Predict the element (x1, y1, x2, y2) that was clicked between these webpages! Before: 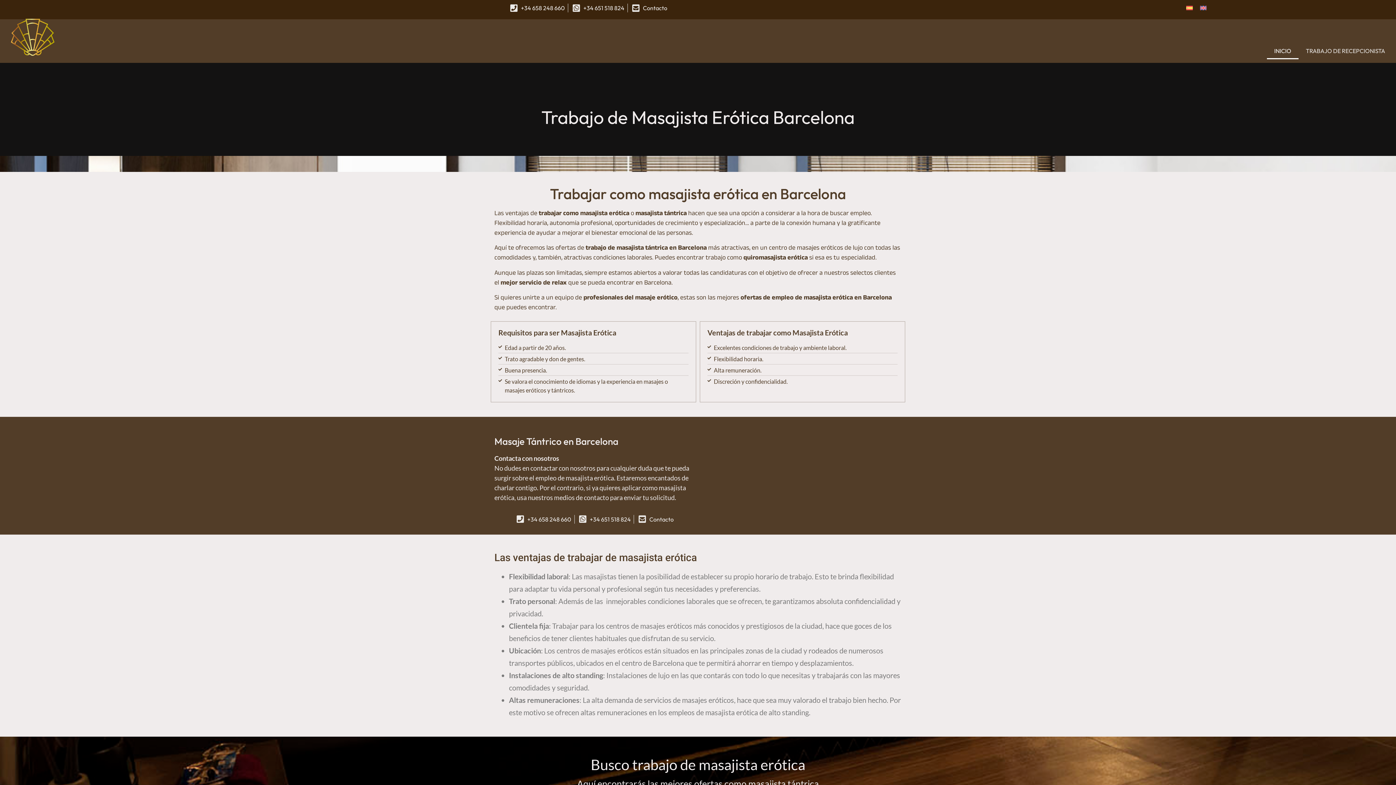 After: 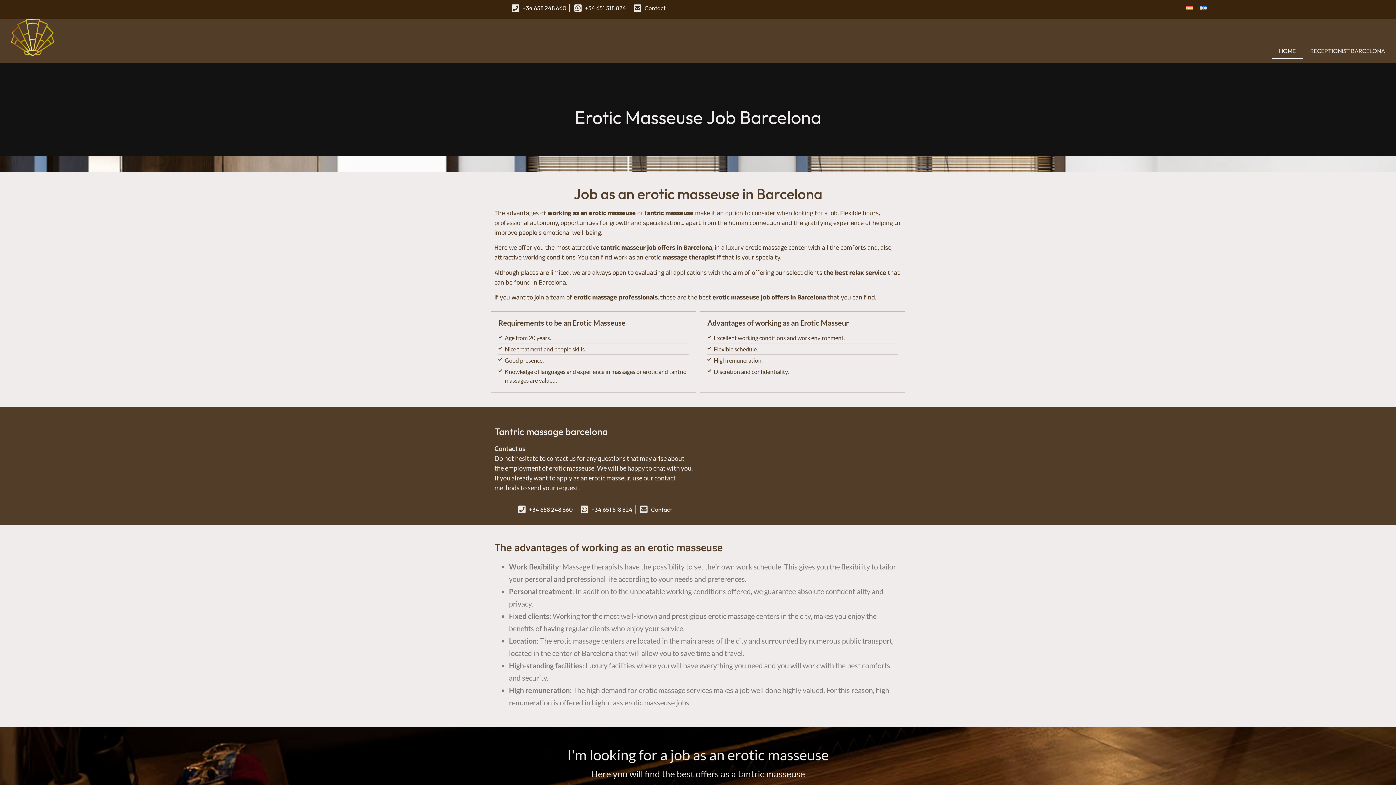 Action: bbox: (1196, 2, 1210, 12)